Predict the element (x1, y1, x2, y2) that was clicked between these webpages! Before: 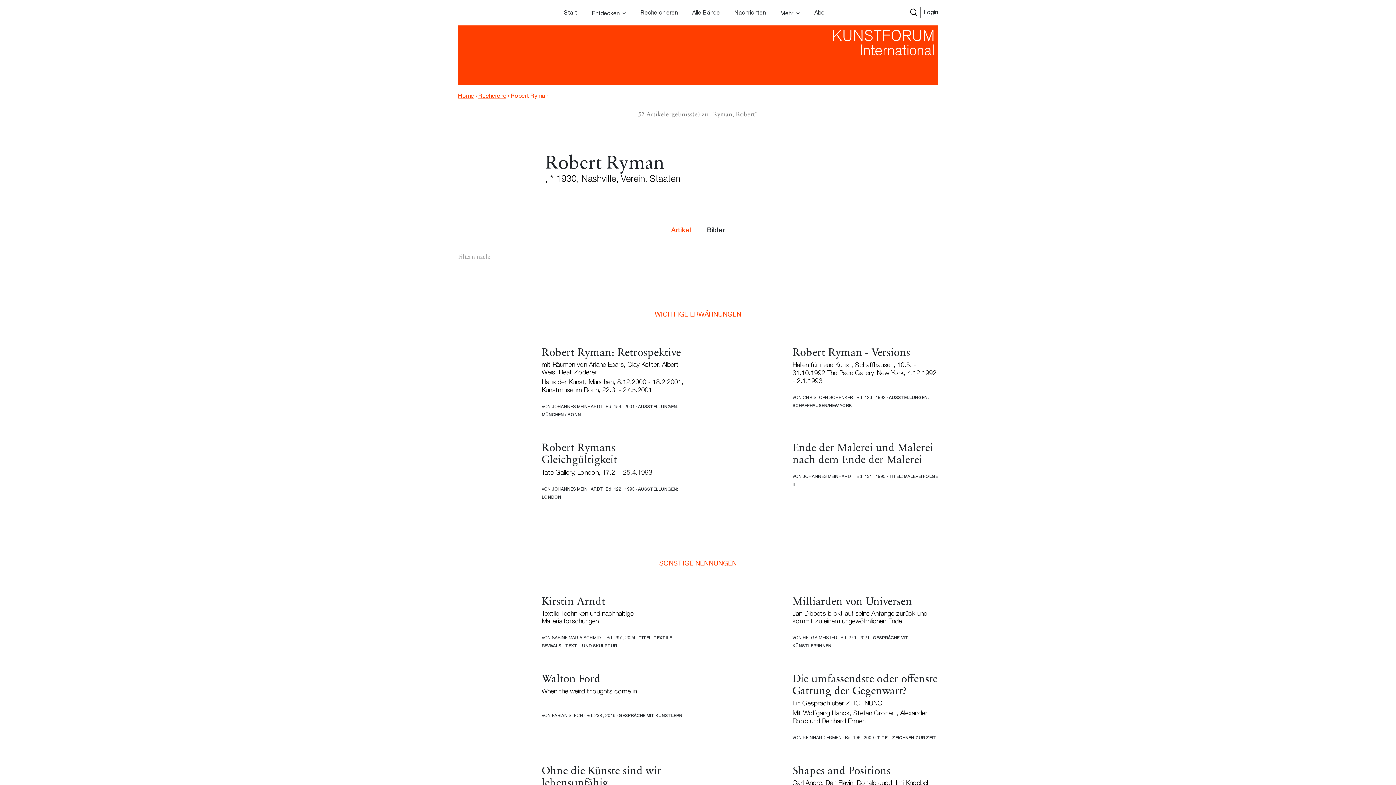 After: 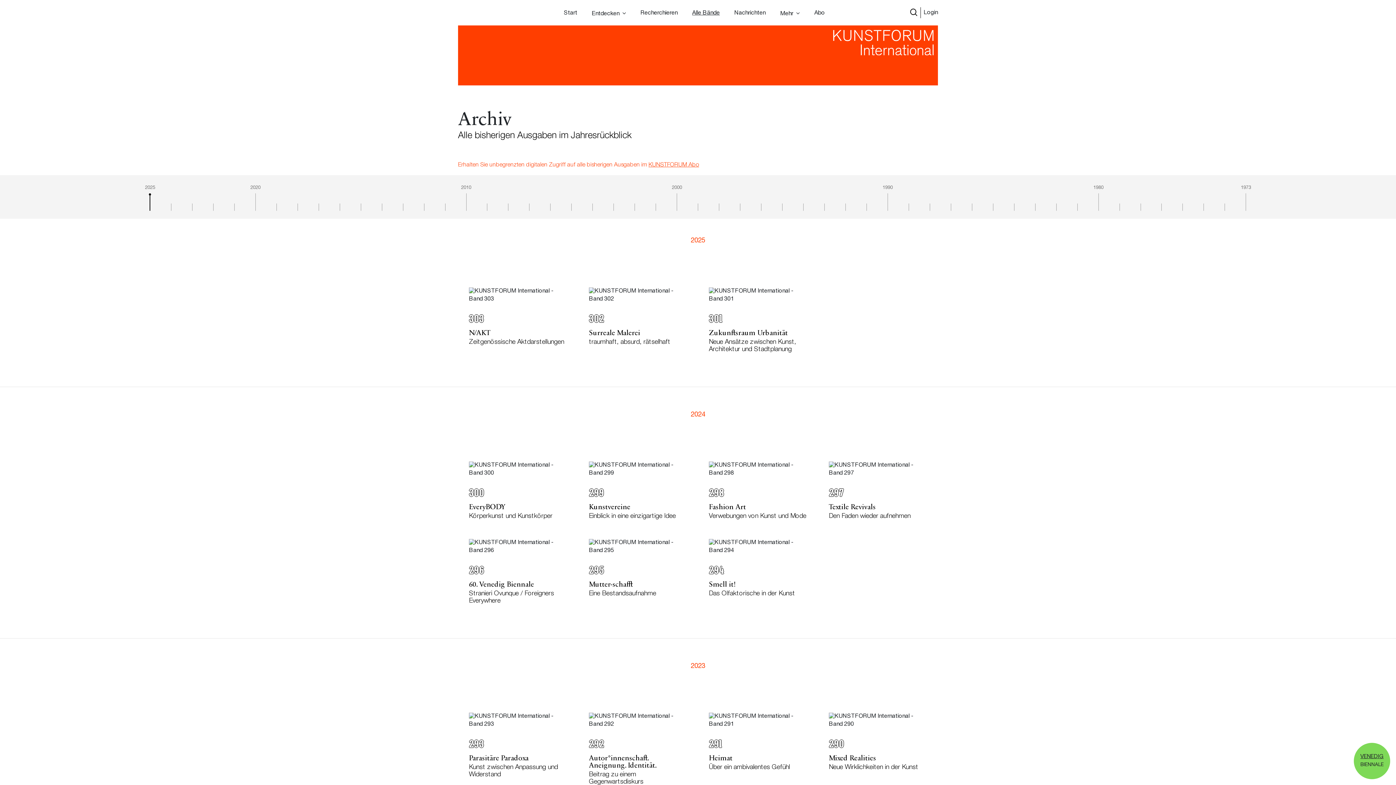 Action: bbox: (692, 9, 720, 17) label: Alle Bände